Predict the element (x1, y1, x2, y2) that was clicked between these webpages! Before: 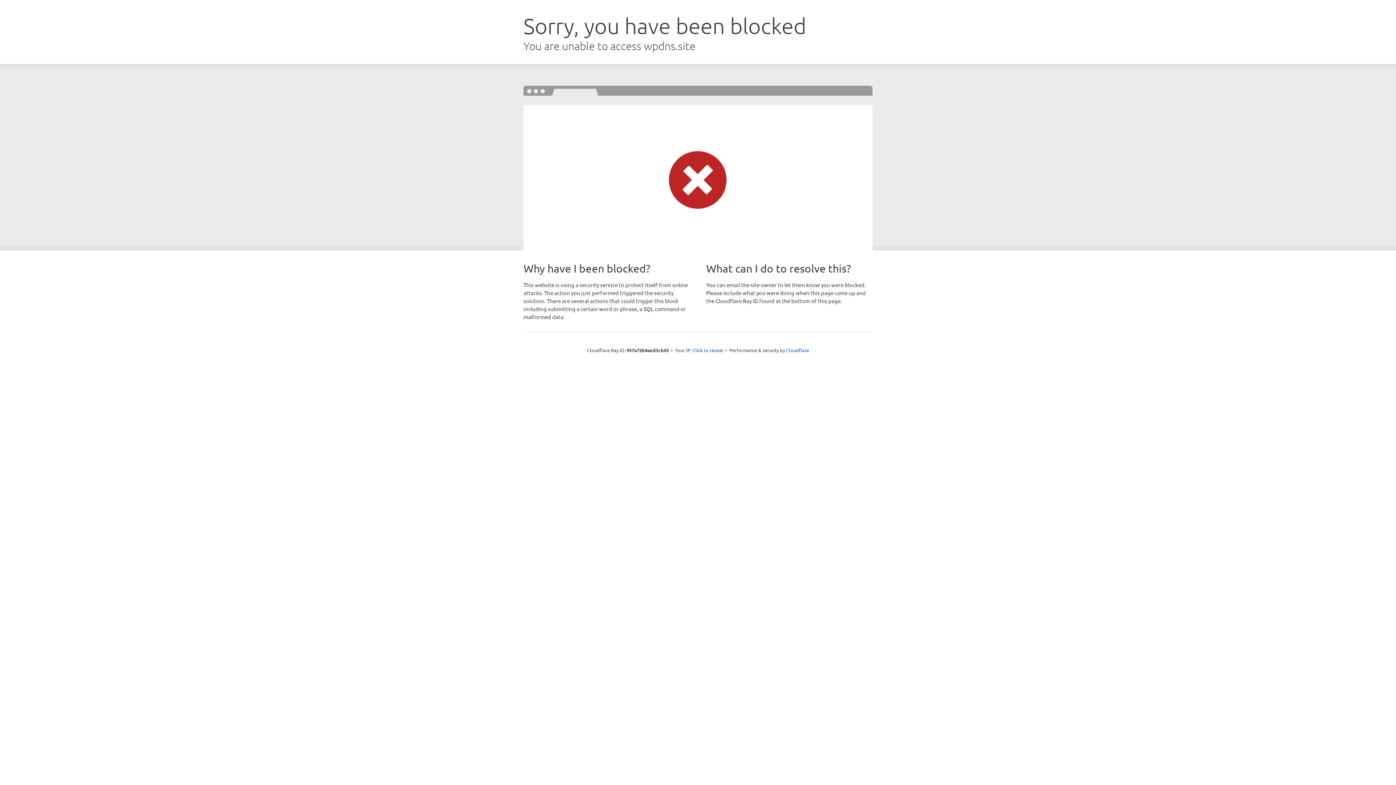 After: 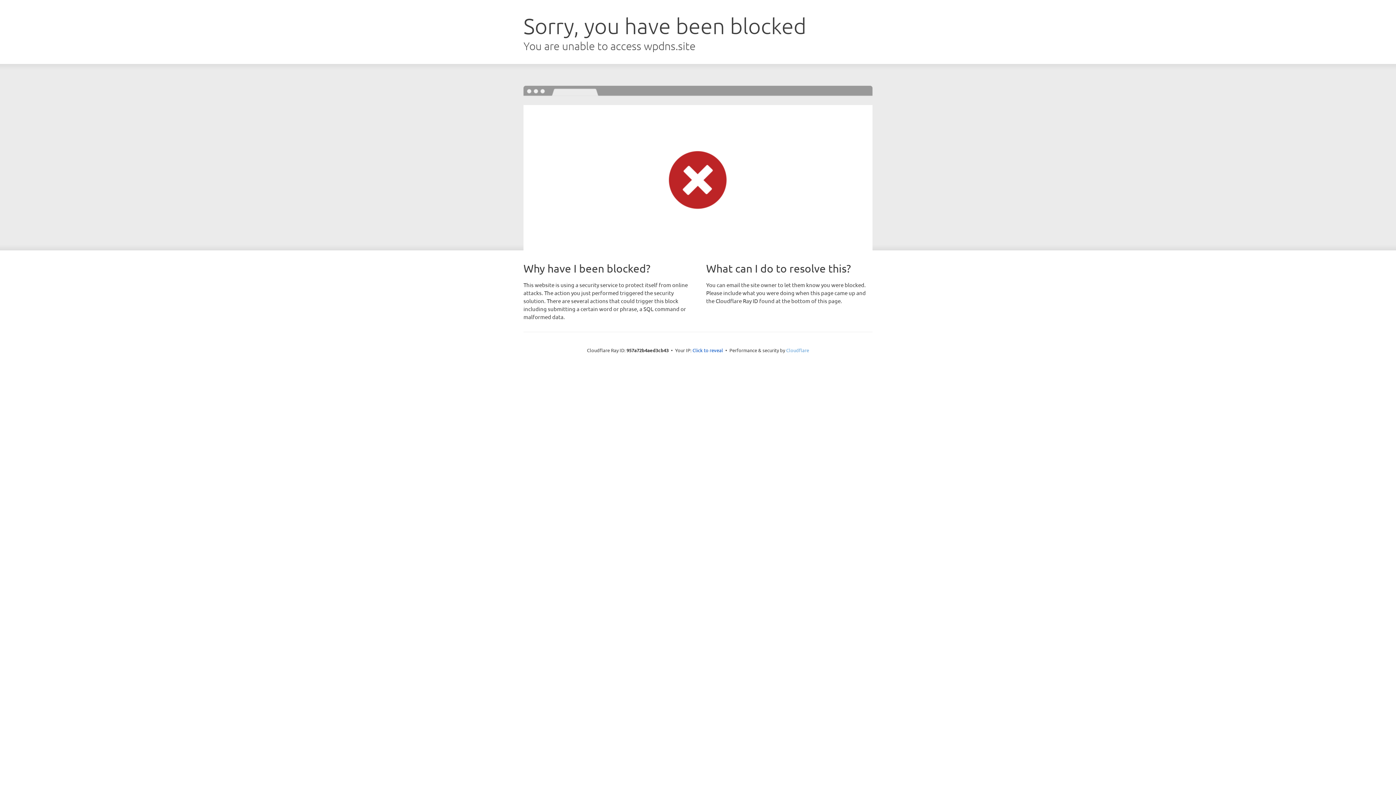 Action: bbox: (786, 347, 809, 353) label: Cloudflare